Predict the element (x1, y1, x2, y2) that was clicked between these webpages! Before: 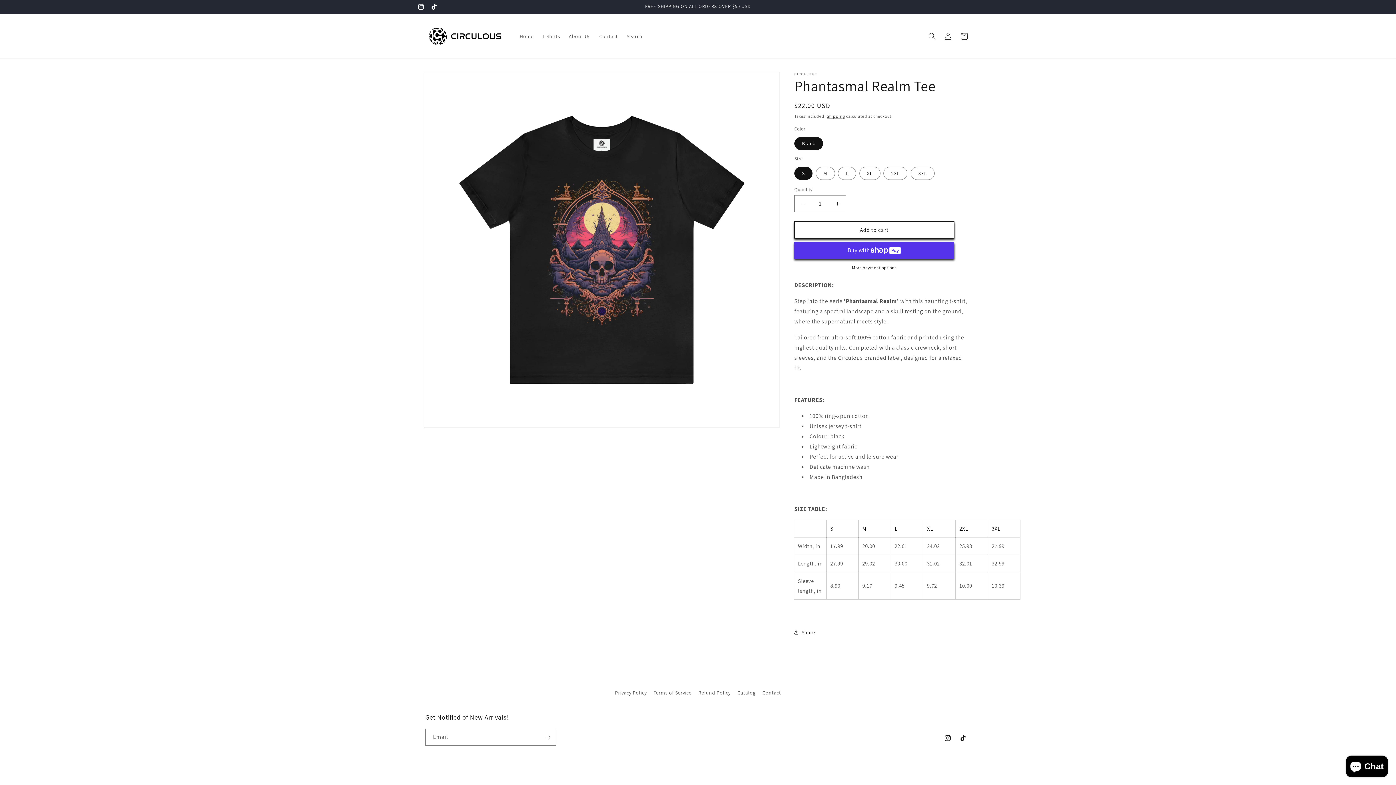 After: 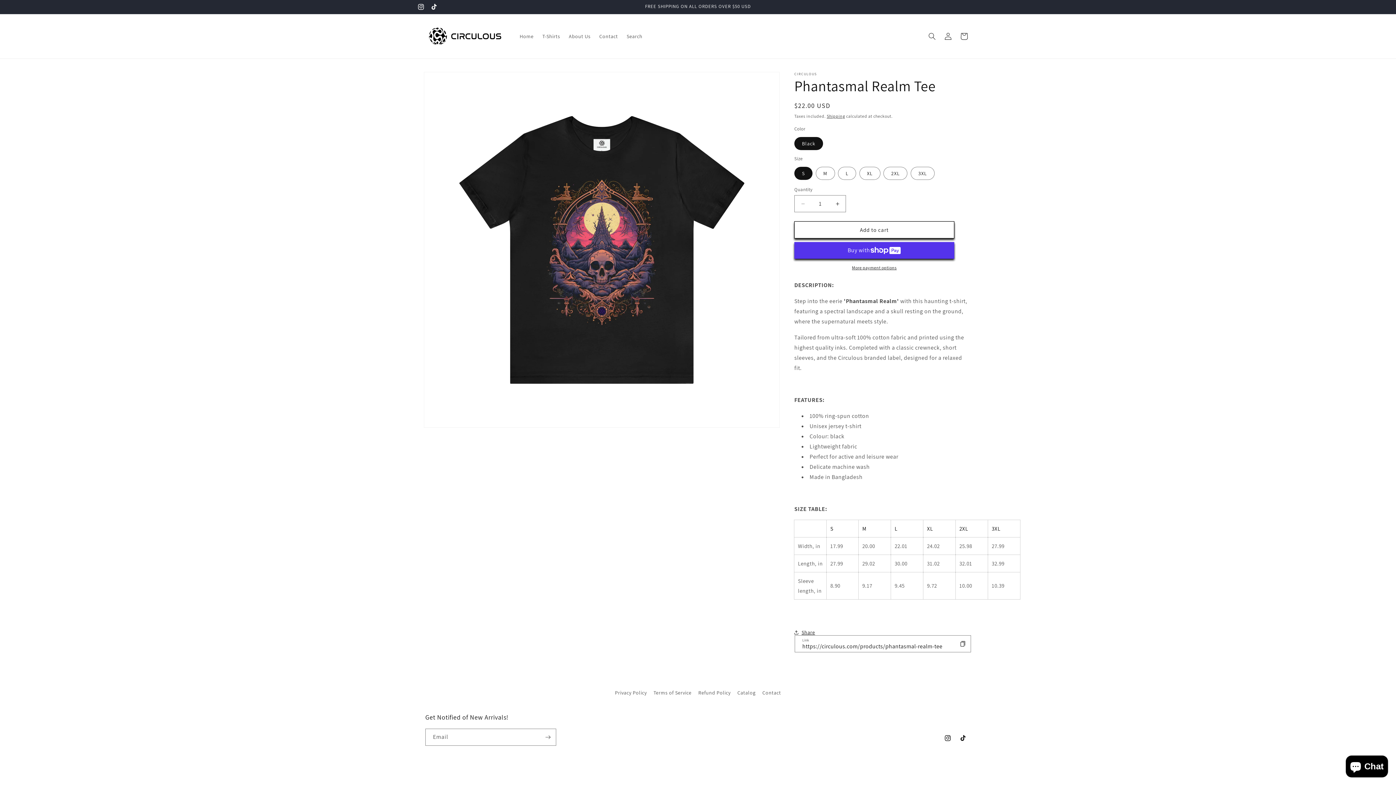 Action: label: Share bbox: (794, 624, 815, 640)